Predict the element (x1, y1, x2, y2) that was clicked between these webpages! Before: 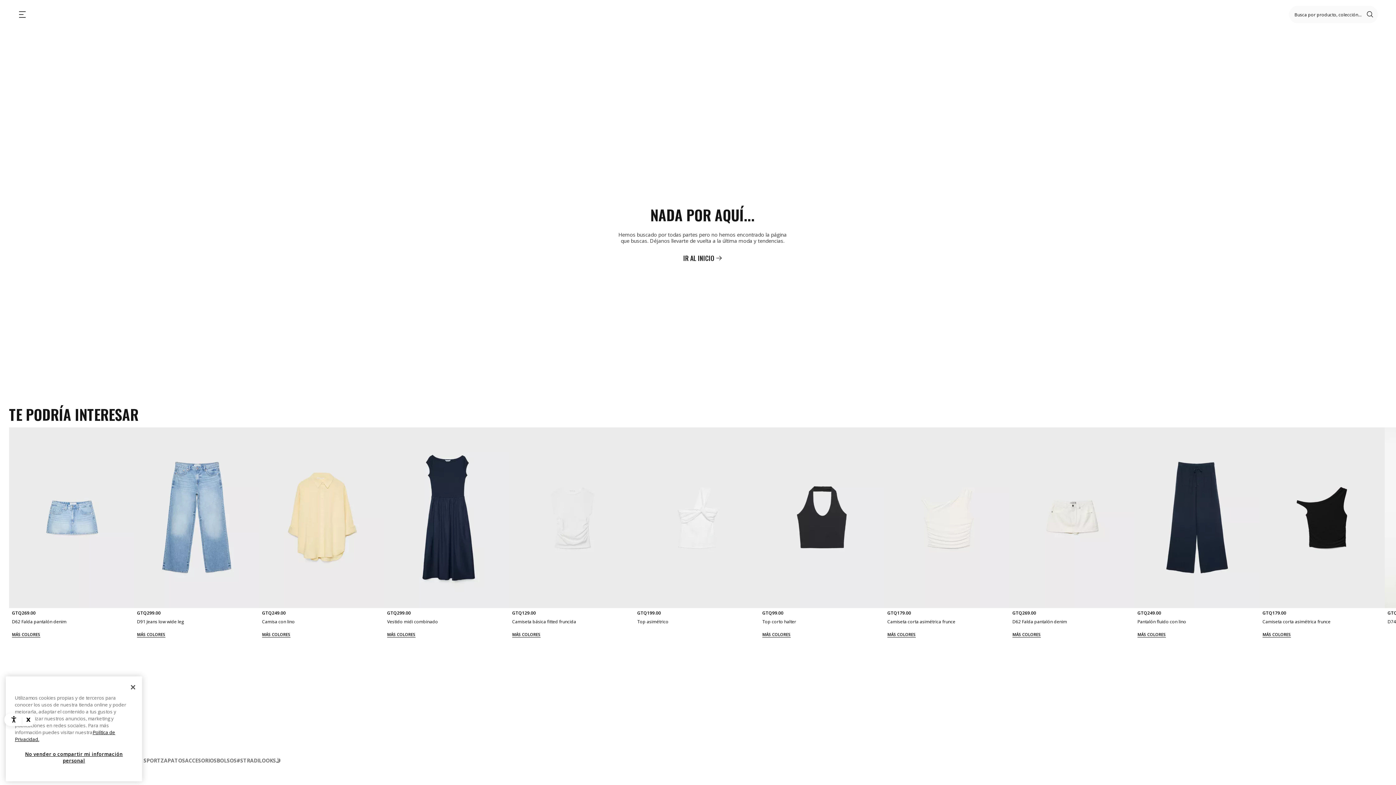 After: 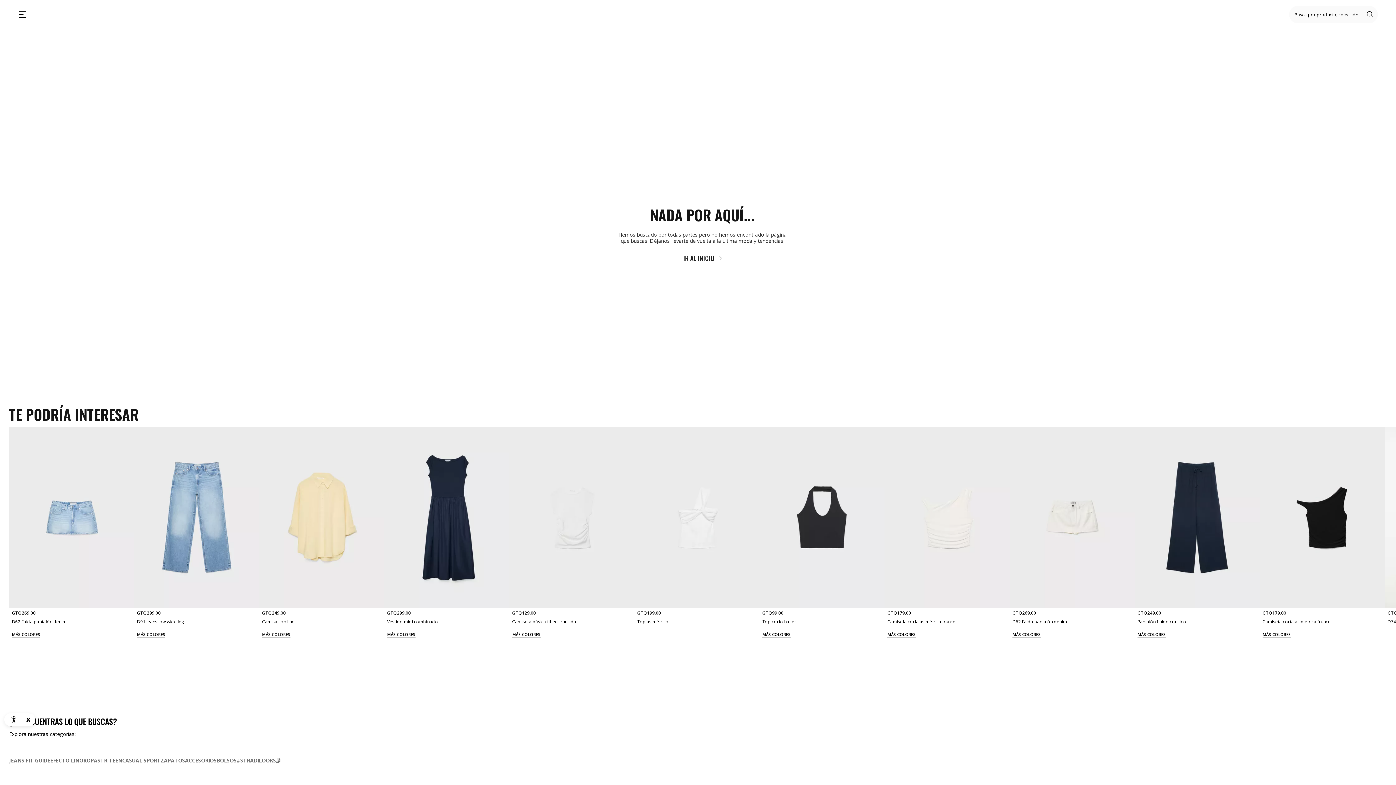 Action: label: Cerrar bbox: (125, 679, 141, 695)